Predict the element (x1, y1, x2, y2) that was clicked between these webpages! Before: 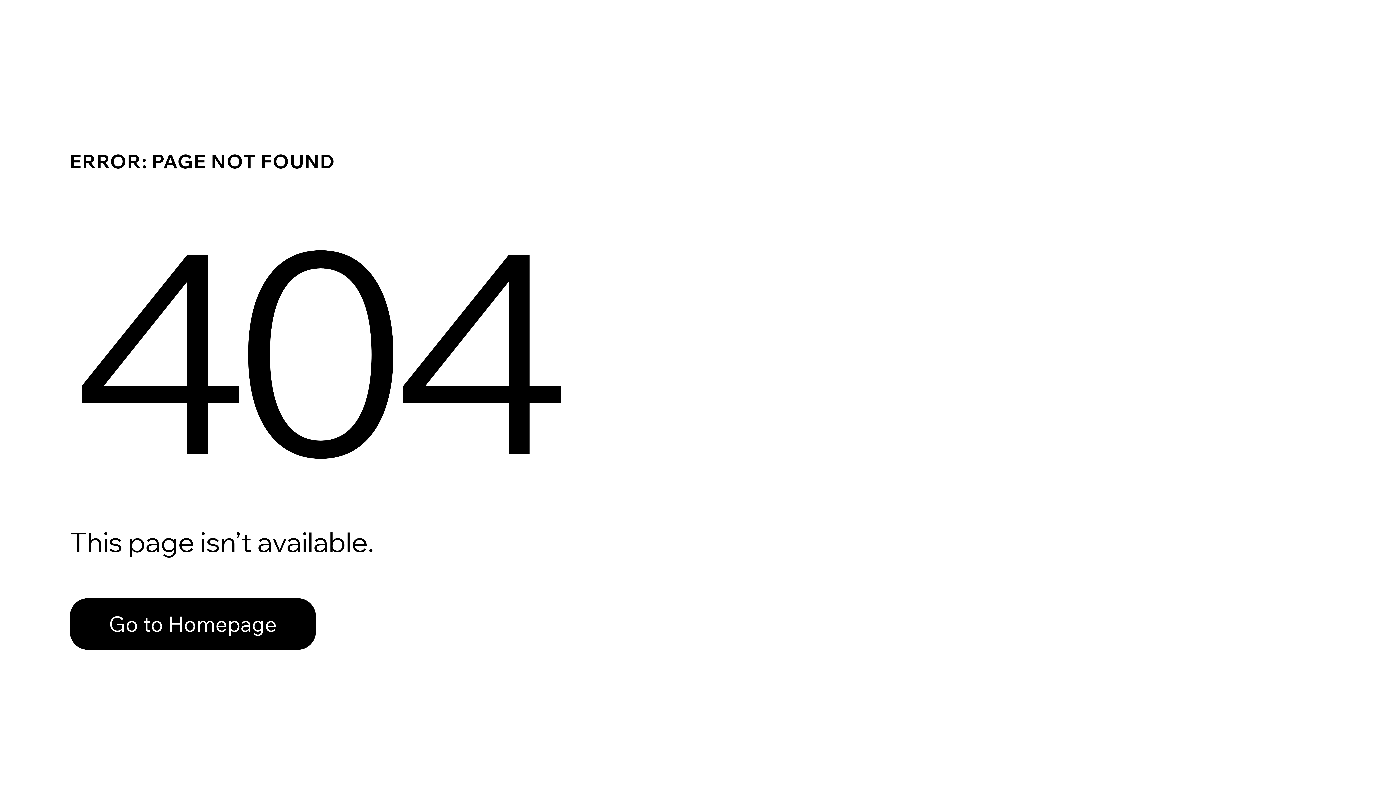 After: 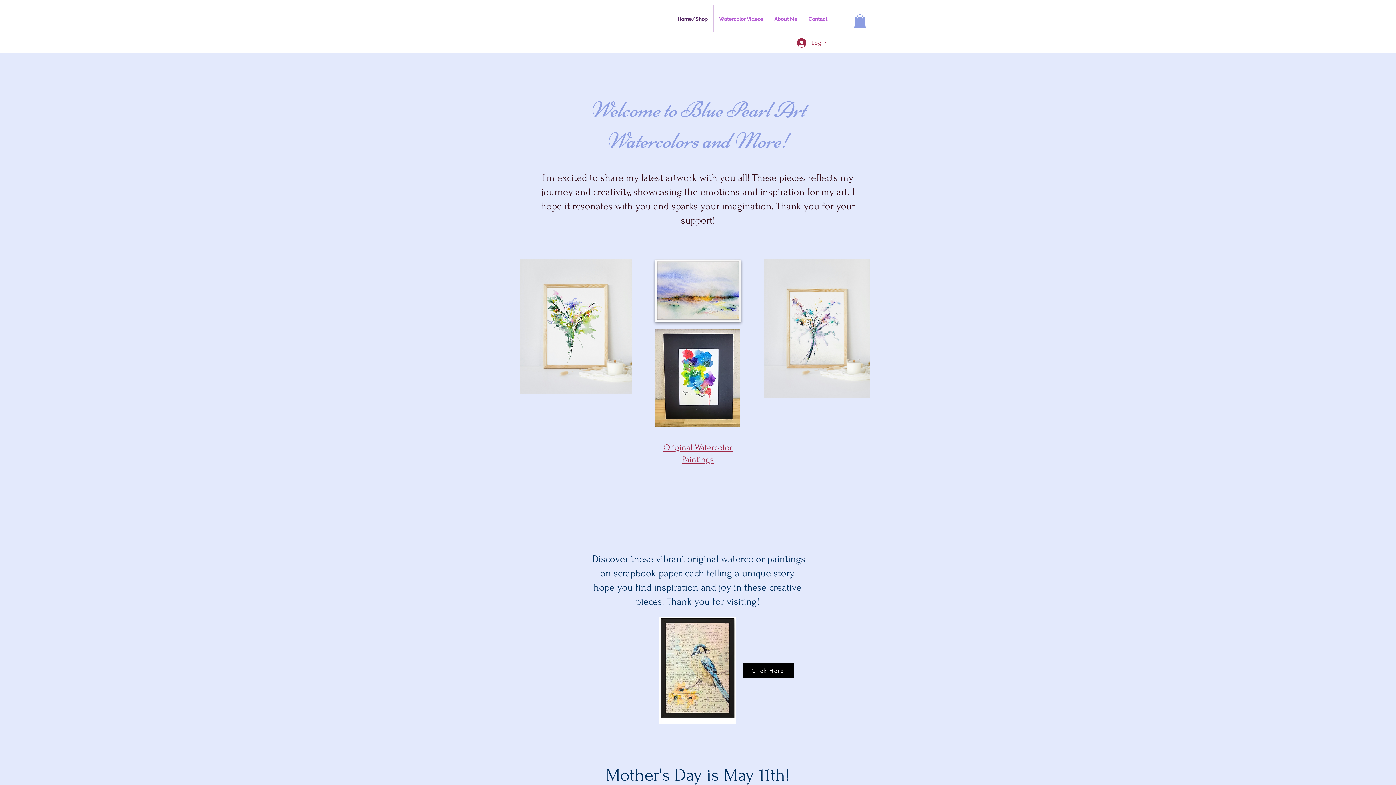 Action: bbox: (69, 598, 316, 650) label: Go to Homepage